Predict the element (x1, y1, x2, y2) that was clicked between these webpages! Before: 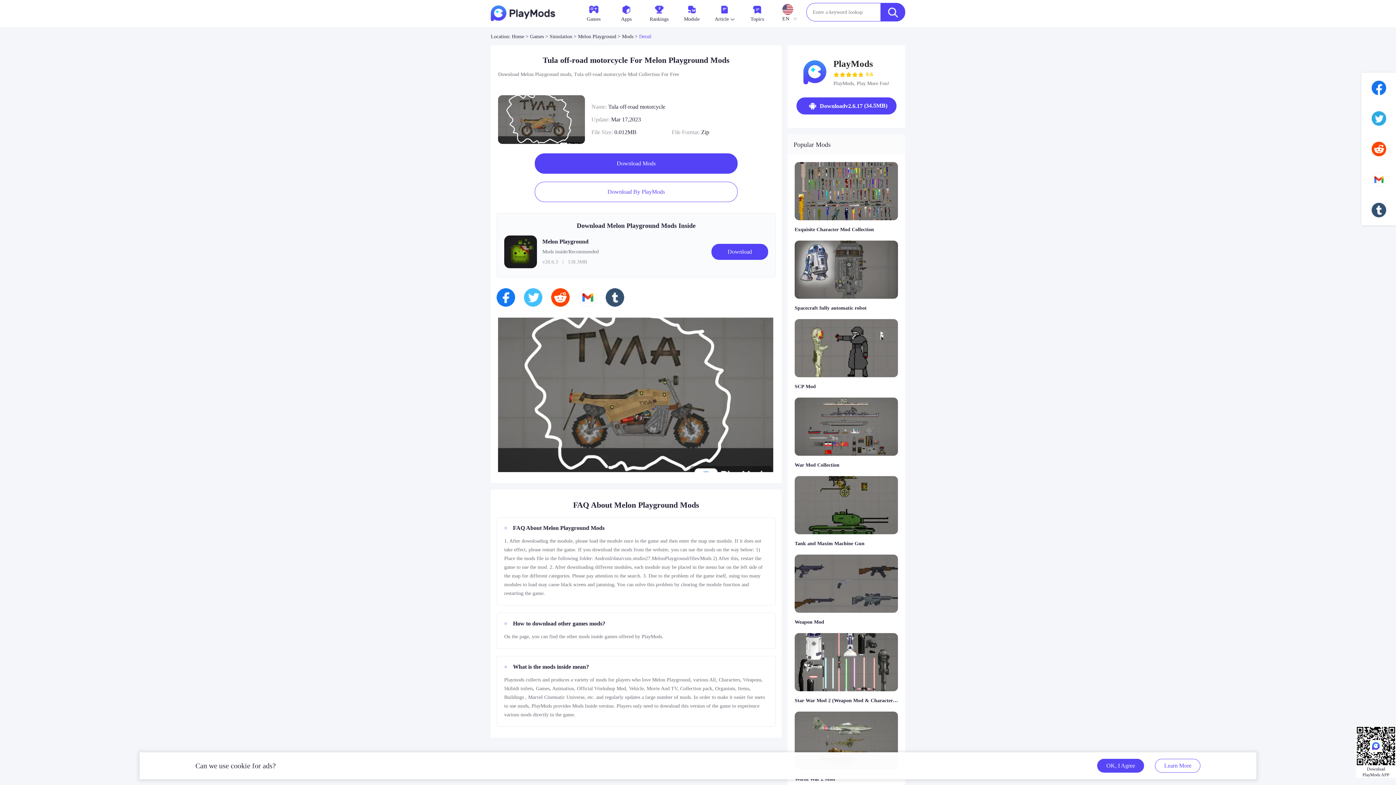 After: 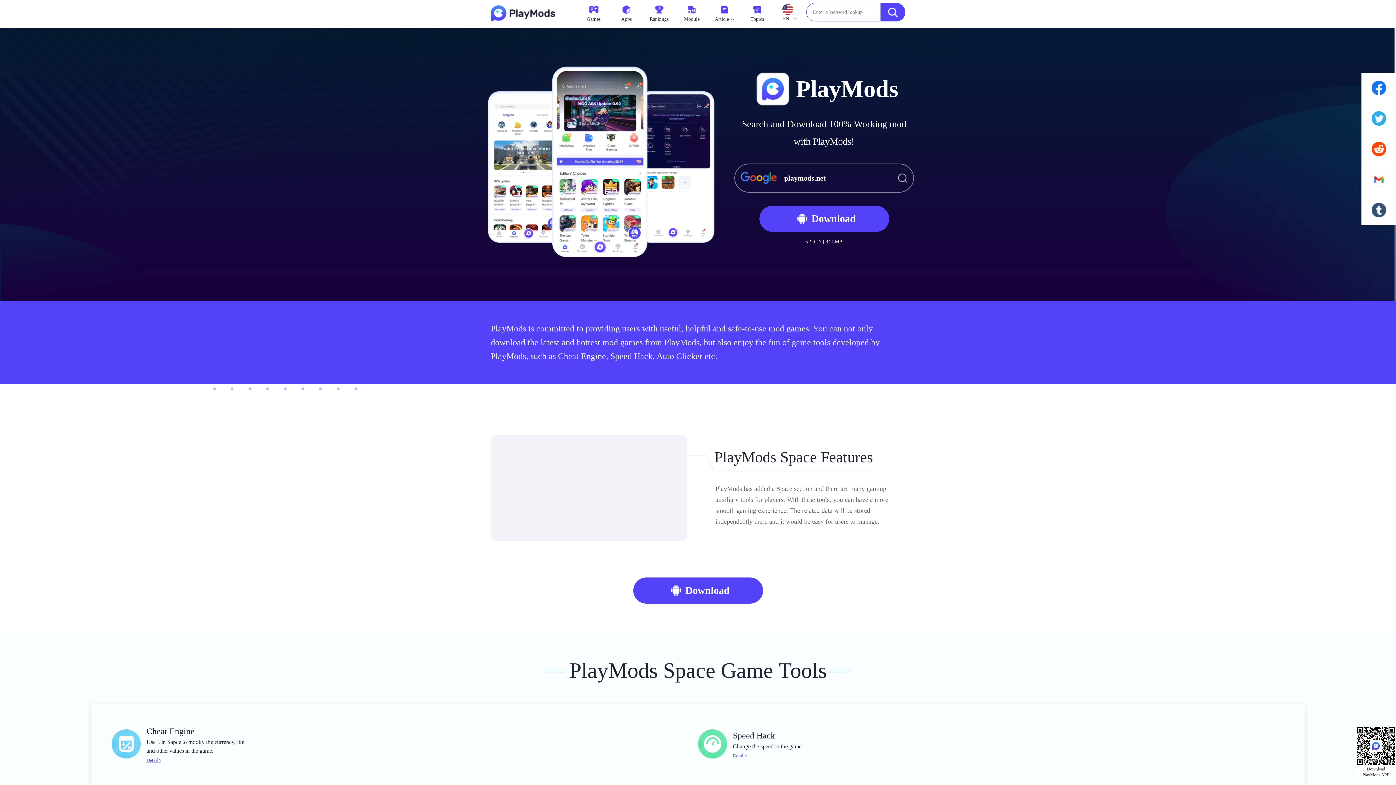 Action: bbox: (1356, 743, 1396, 778) label: Download
PlayMods APP